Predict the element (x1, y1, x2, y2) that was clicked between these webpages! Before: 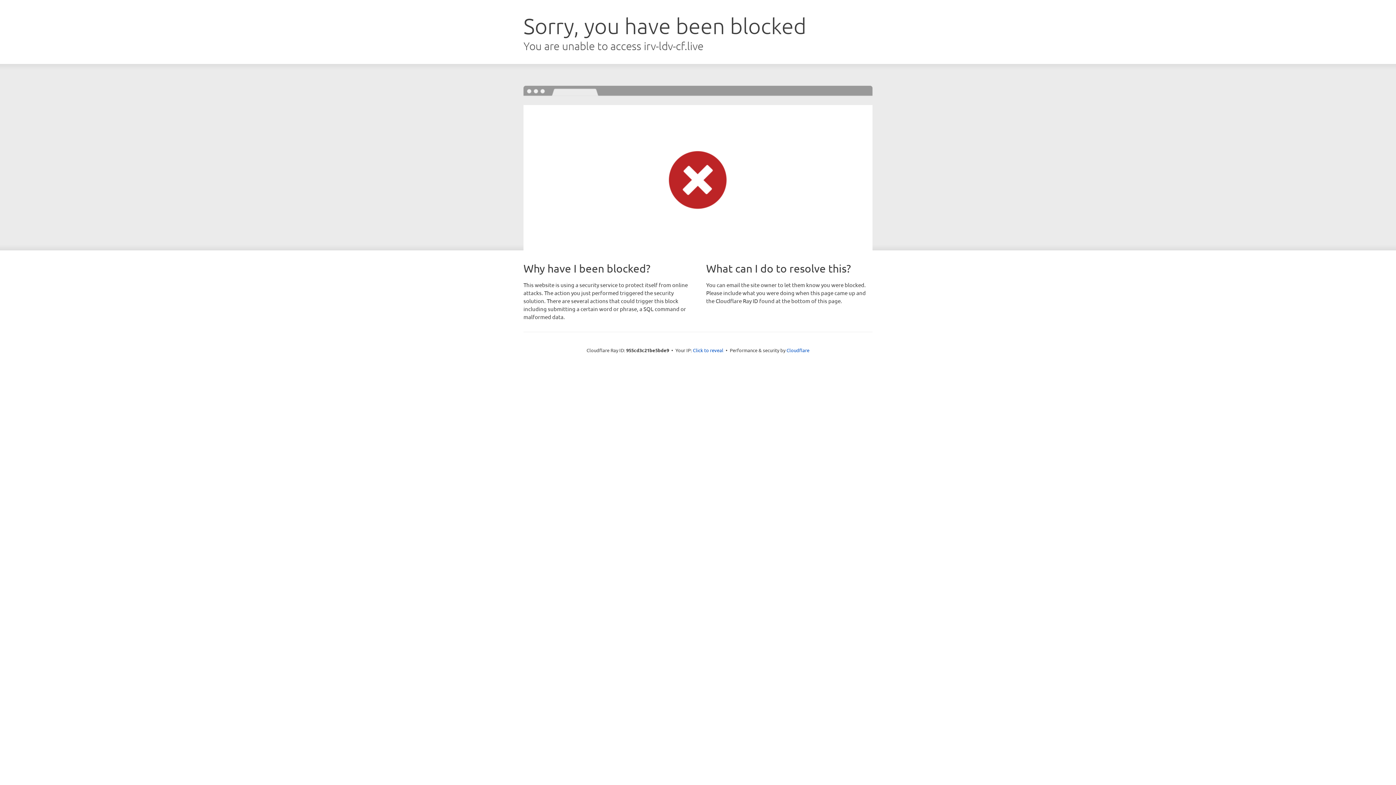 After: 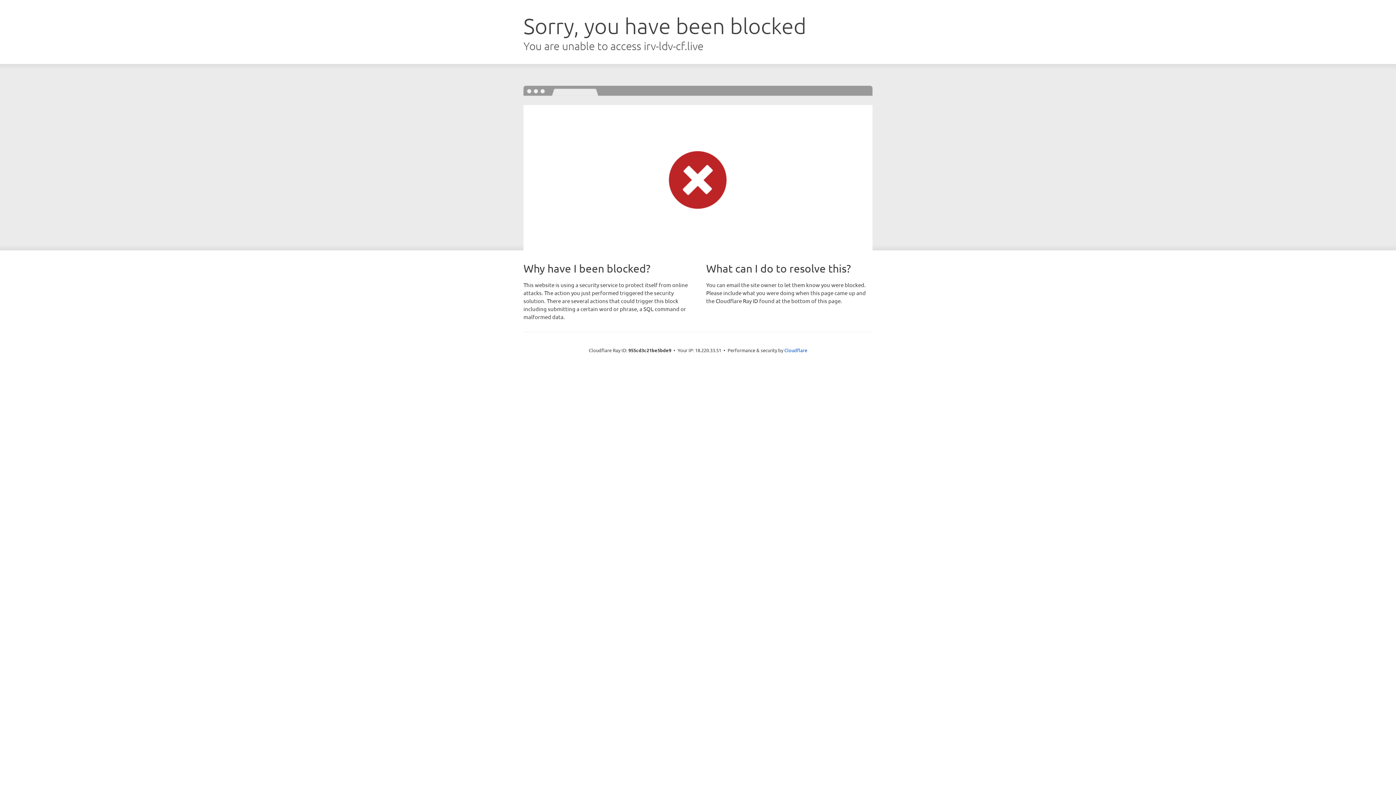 Action: bbox: (693, 346, 723, 353) label: Click to reveal